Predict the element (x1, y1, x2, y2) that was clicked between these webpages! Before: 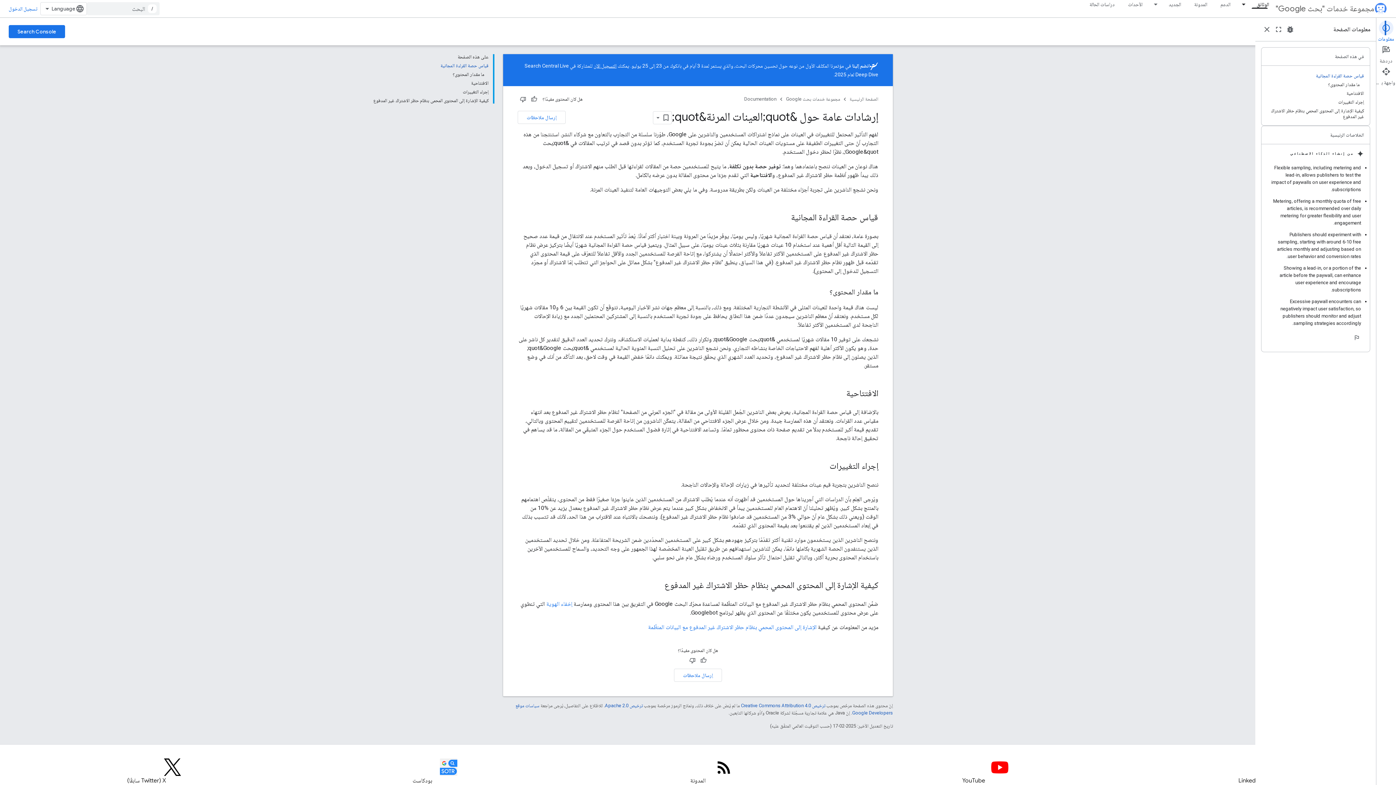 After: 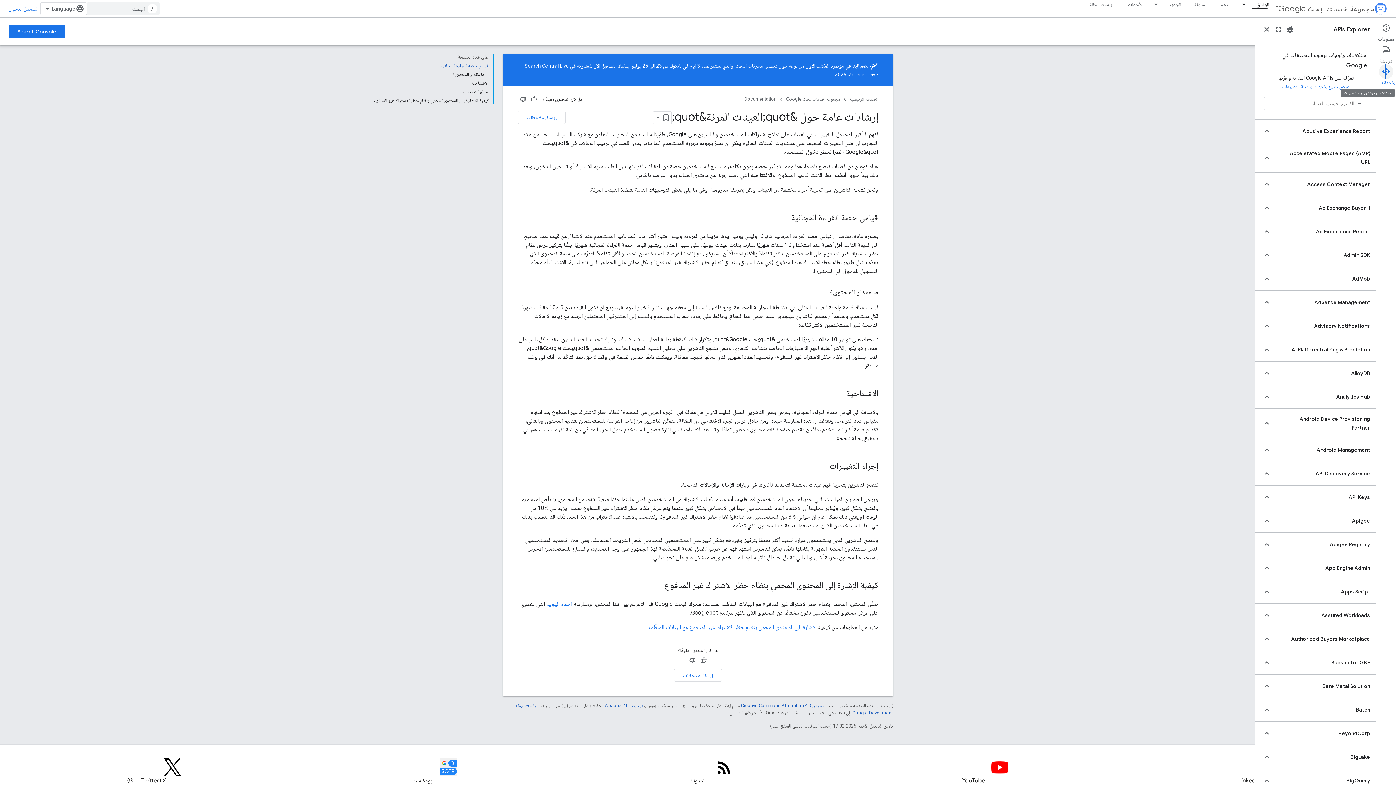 Action: label: واجهة برمجة التطبيقات bbox: (1376, 64, 1396, 86)